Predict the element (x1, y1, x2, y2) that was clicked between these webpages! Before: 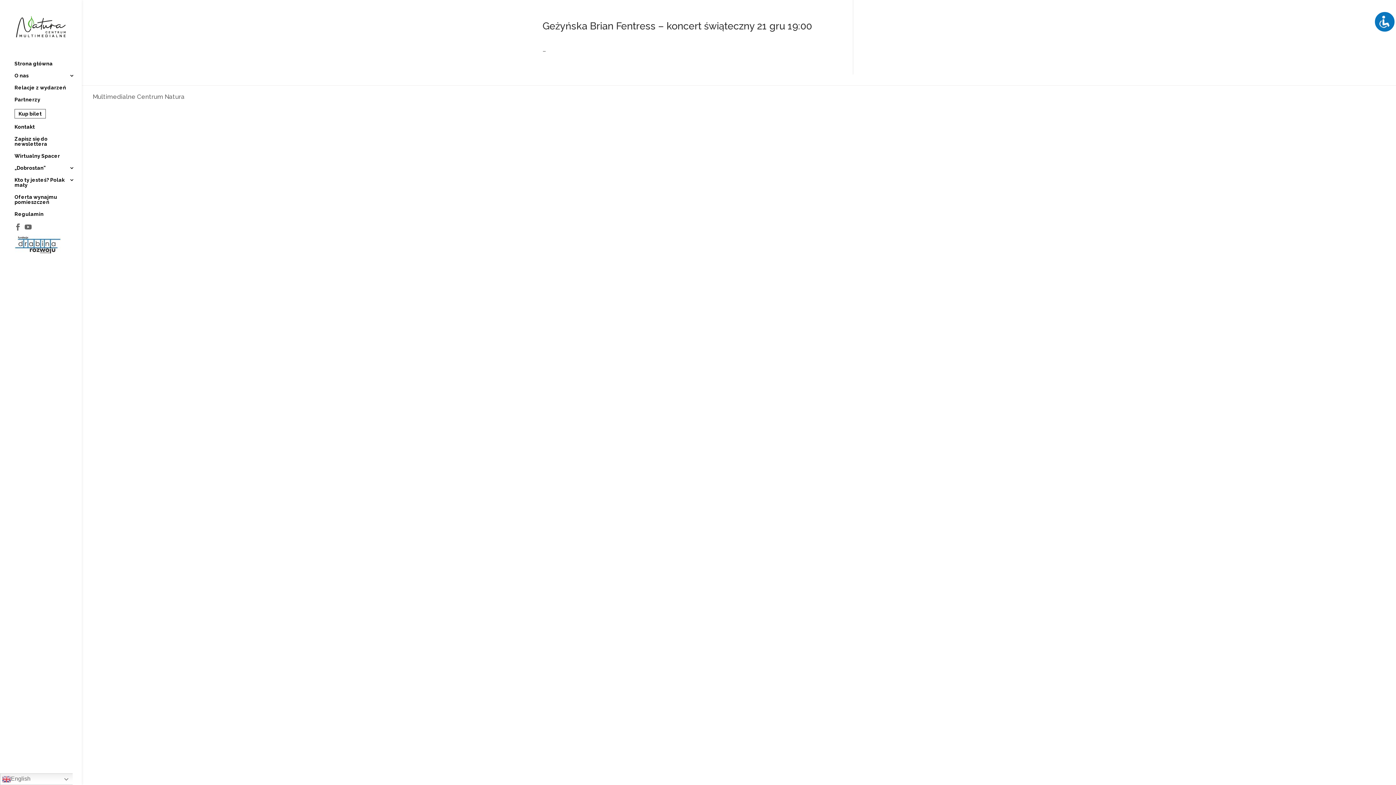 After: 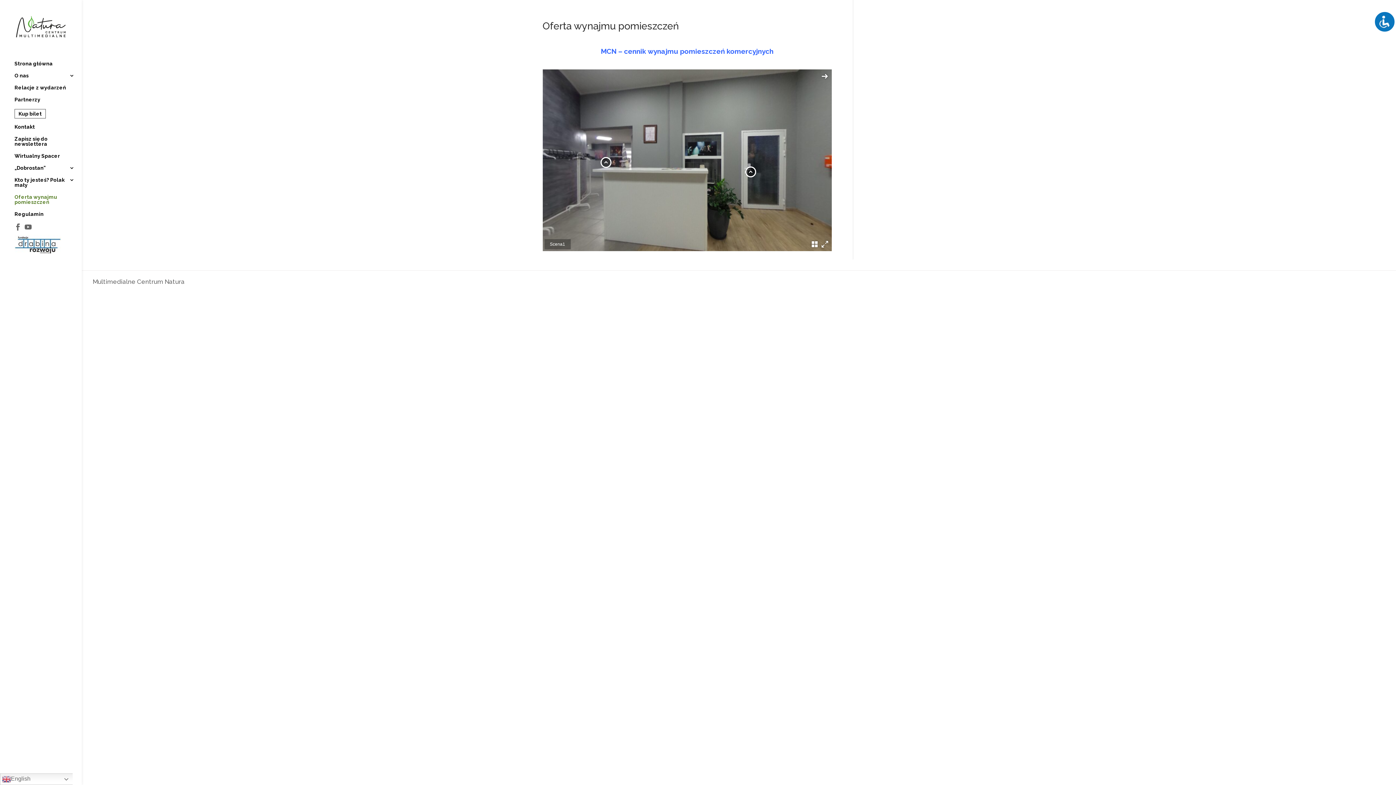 Action: label: Oferta wynajmu pomieszczeń bbox: (14, 194, 81, 211)